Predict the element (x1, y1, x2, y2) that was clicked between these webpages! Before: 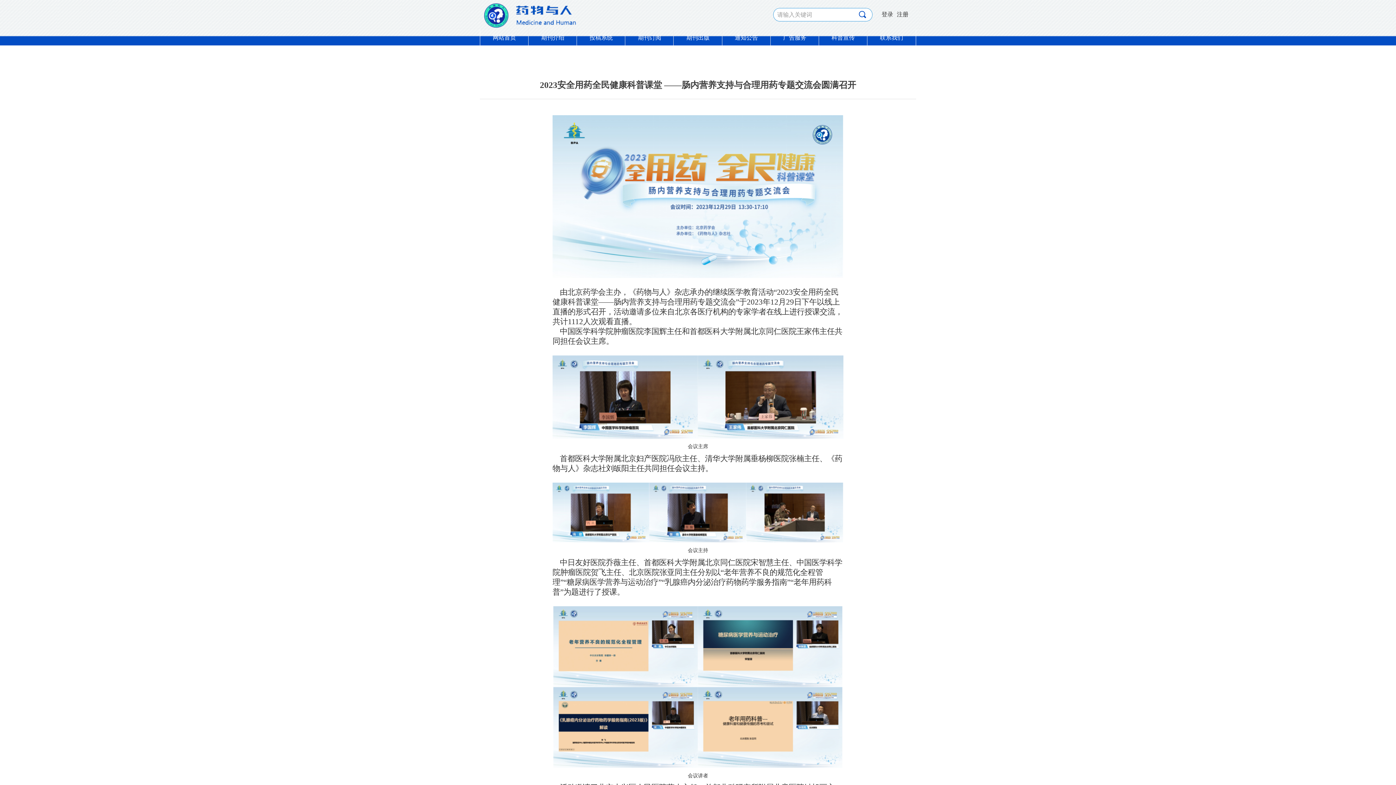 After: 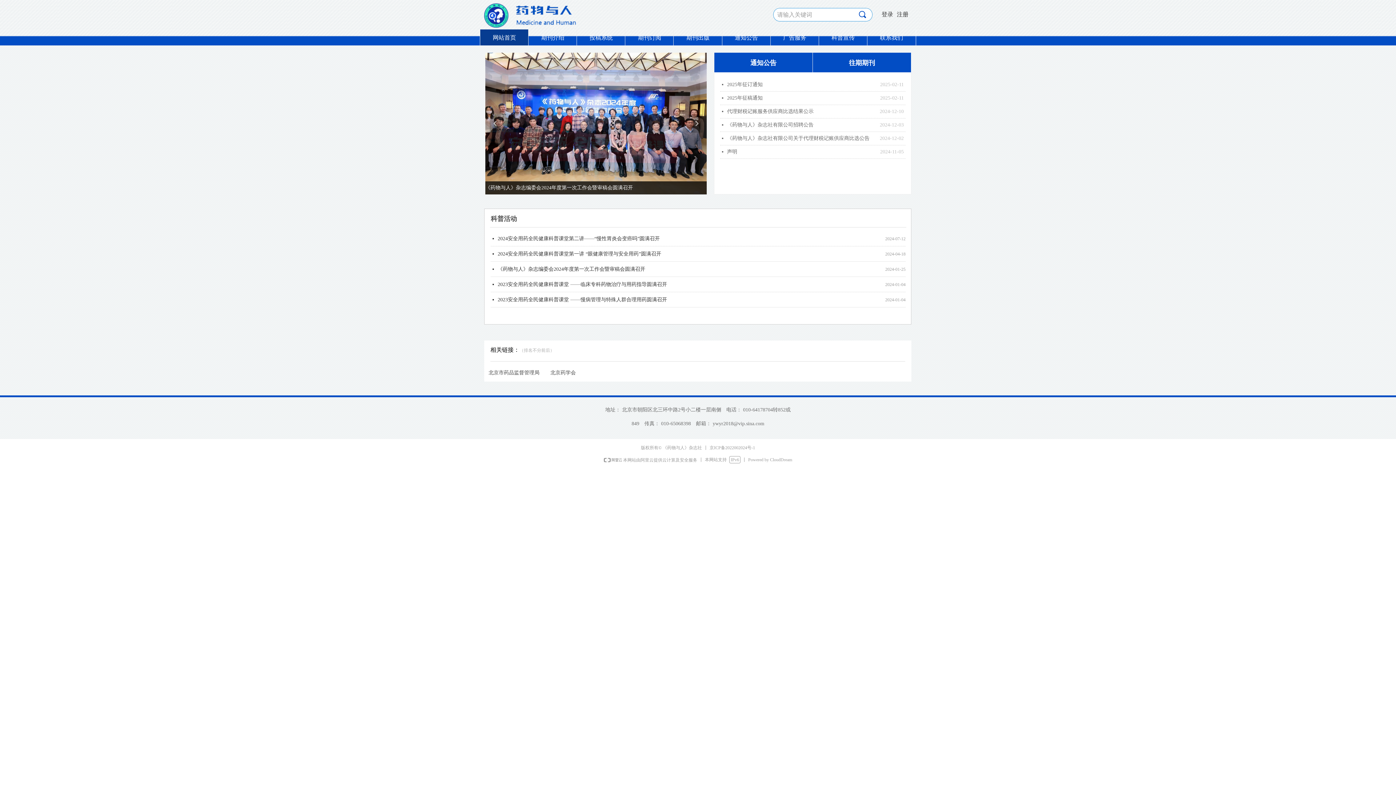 Action: bbox: (483, 1, 578, 28)